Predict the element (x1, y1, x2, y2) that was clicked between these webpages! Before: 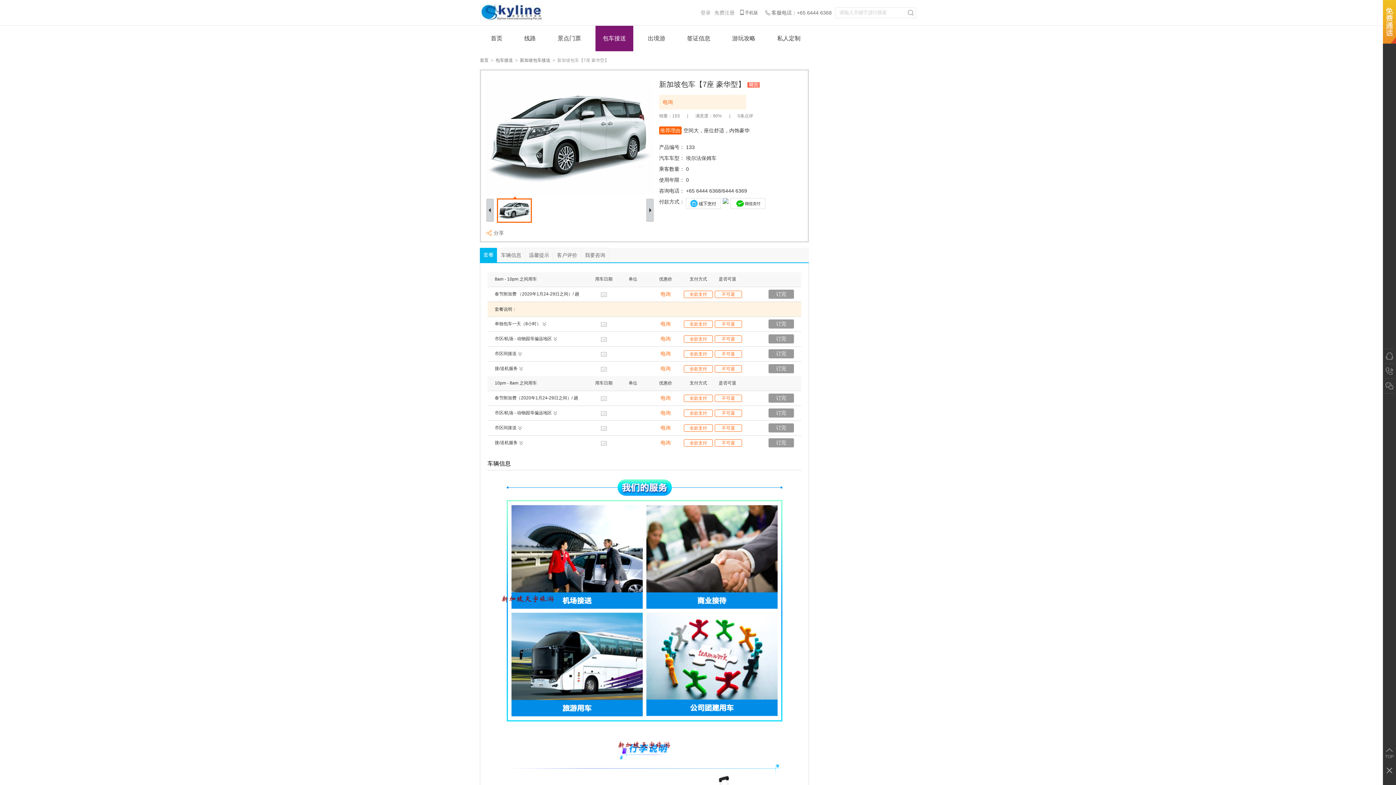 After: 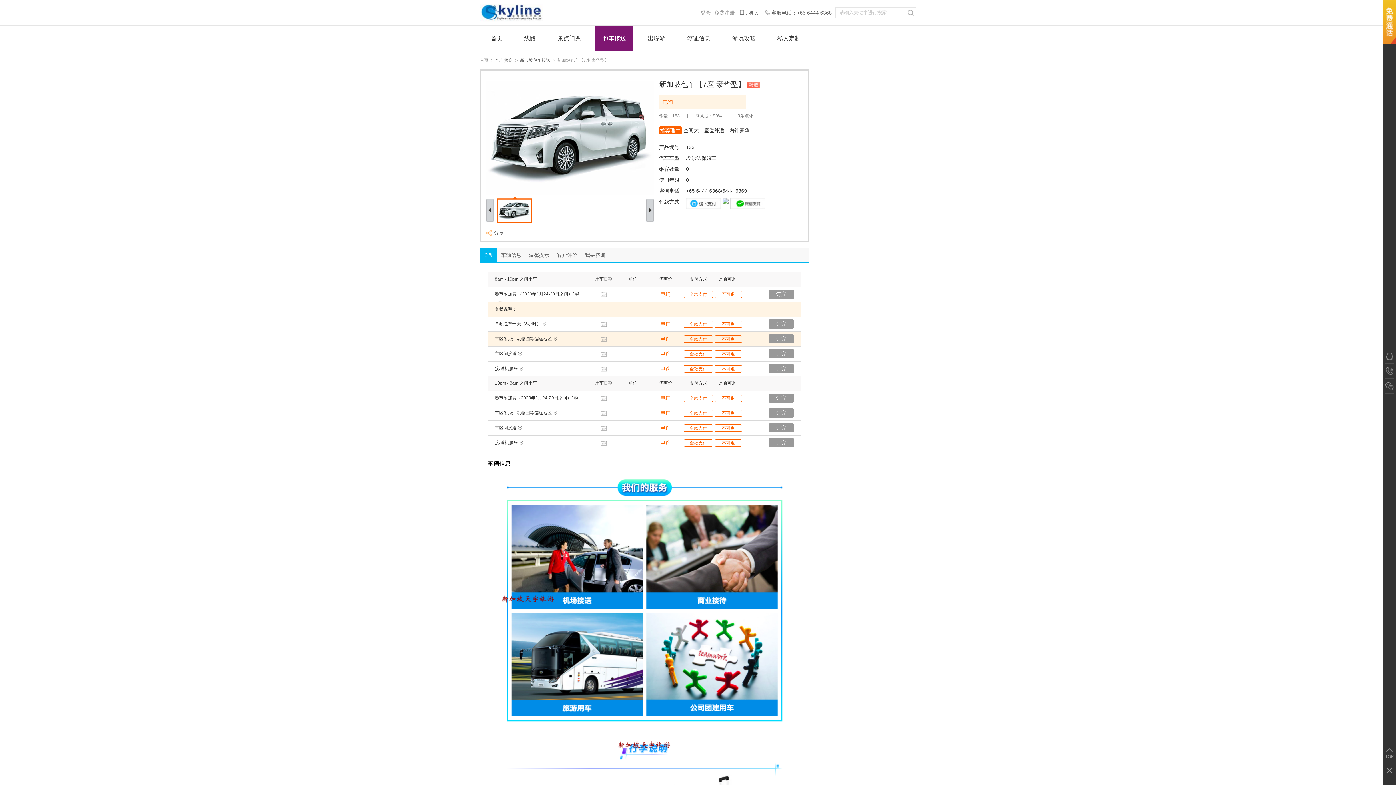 Action: label: 订完 bbox: (768, 334, 794, 343)